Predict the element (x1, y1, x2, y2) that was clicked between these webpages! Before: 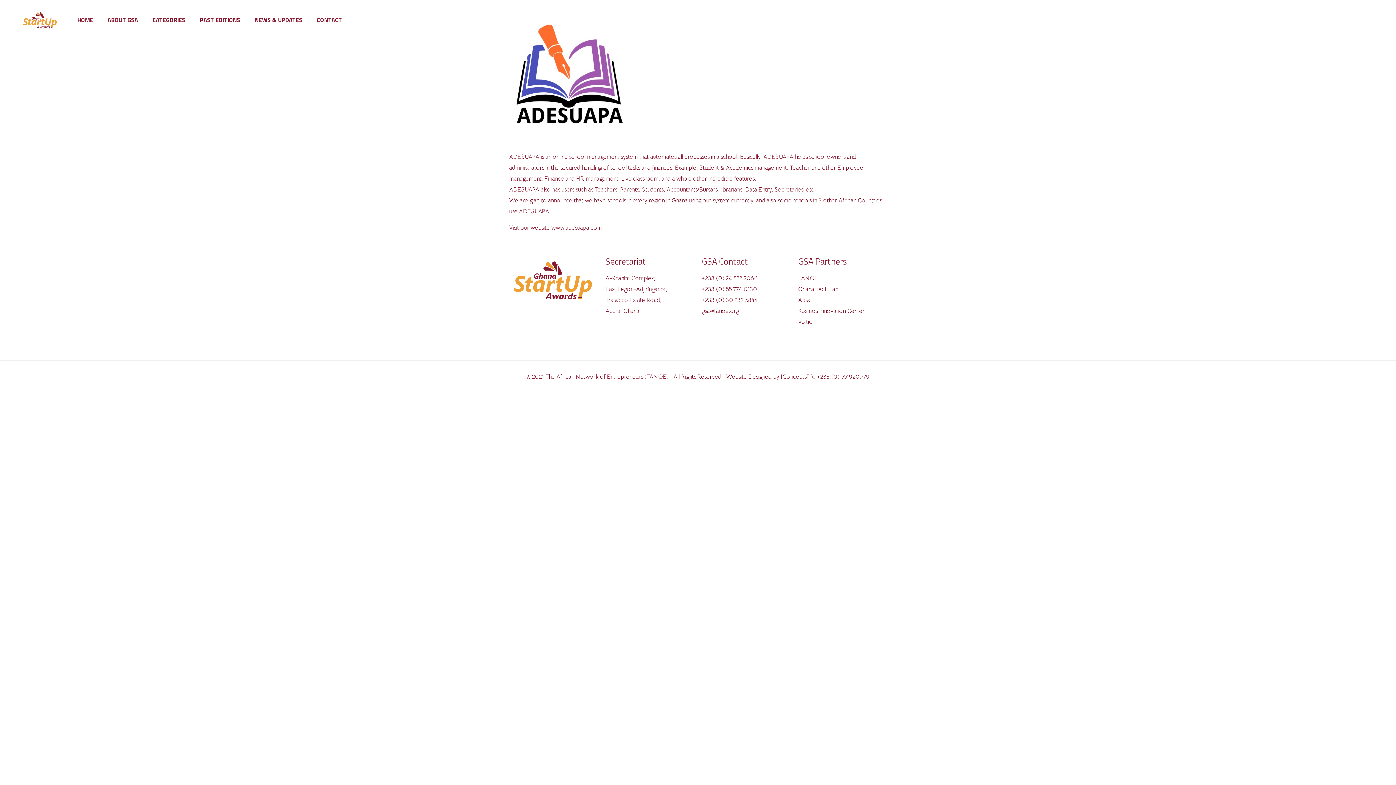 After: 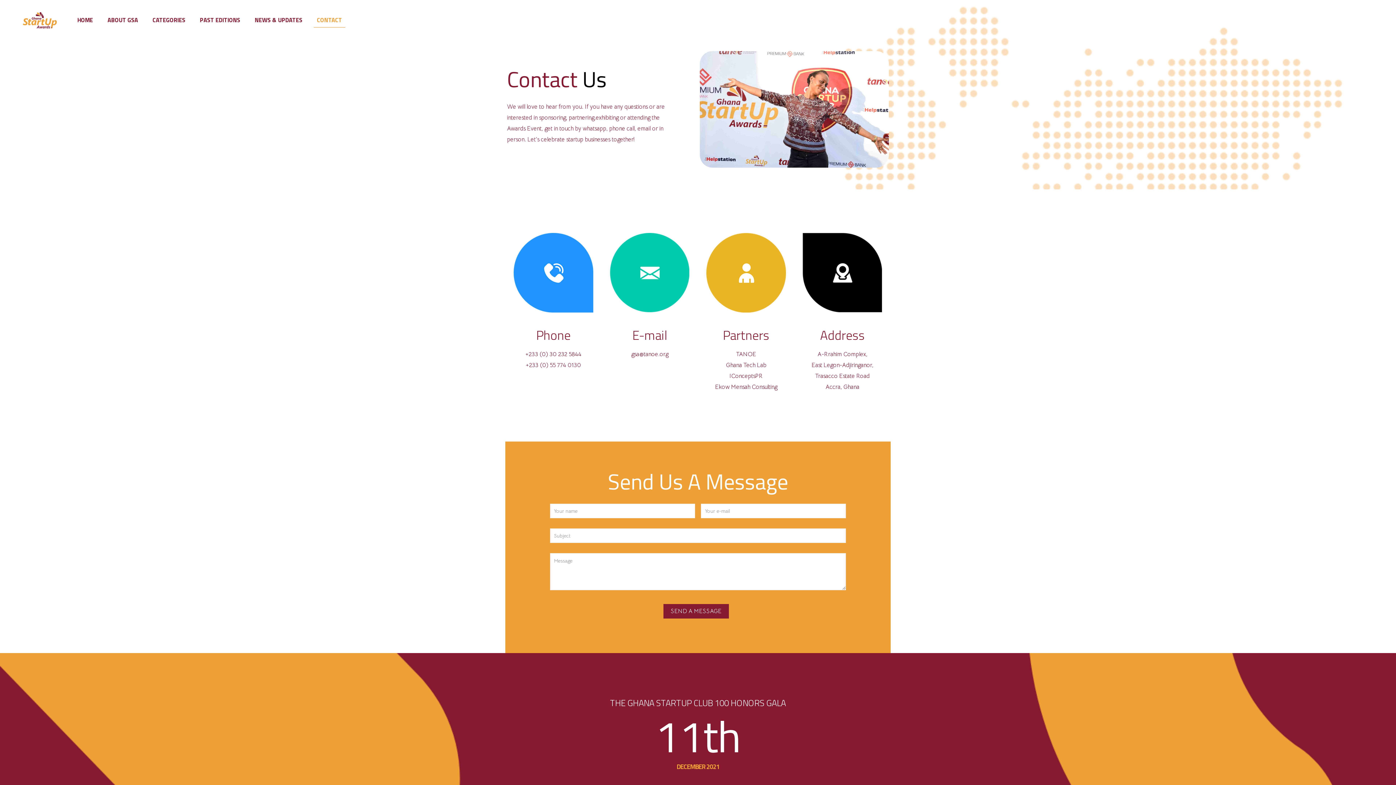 Action: label: CONTACT bbox: (309, 0, 349, 40)